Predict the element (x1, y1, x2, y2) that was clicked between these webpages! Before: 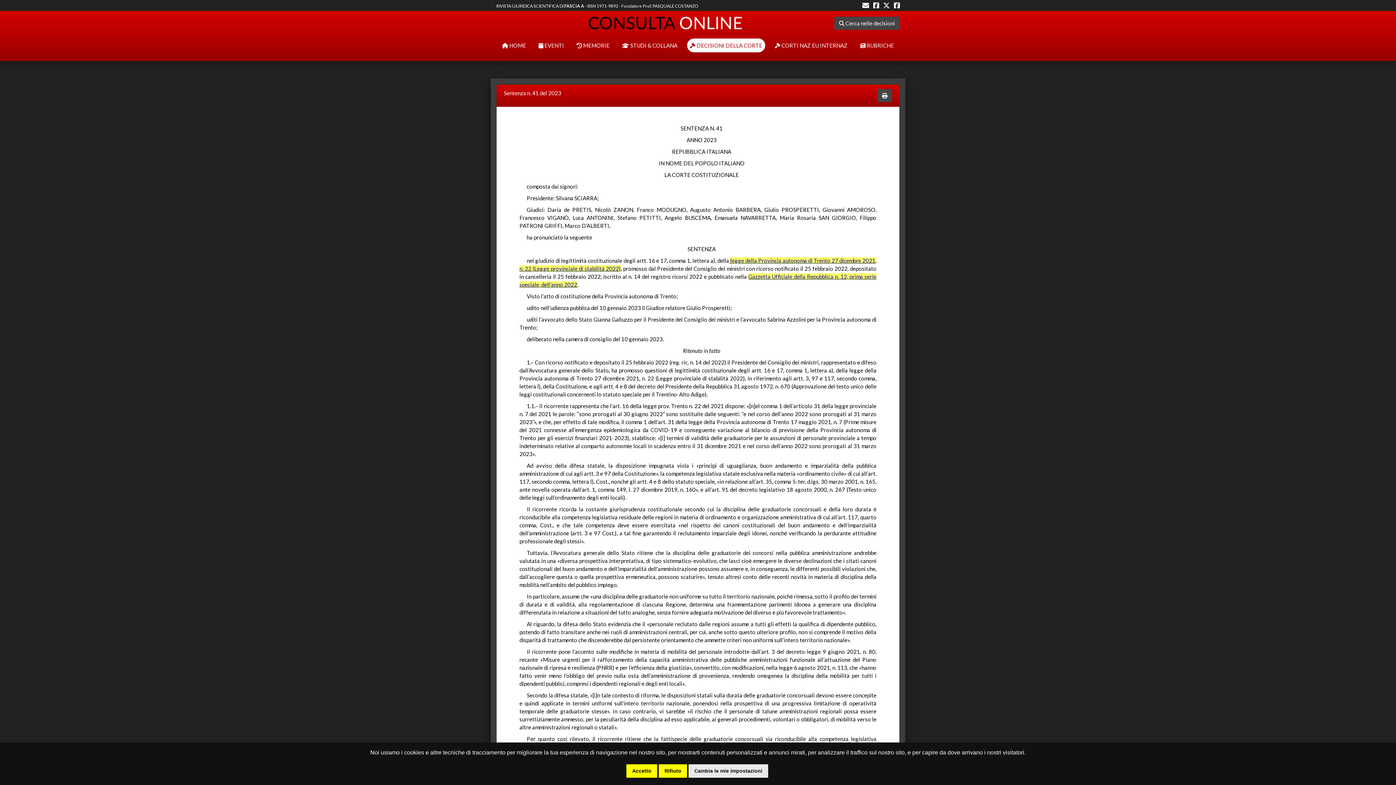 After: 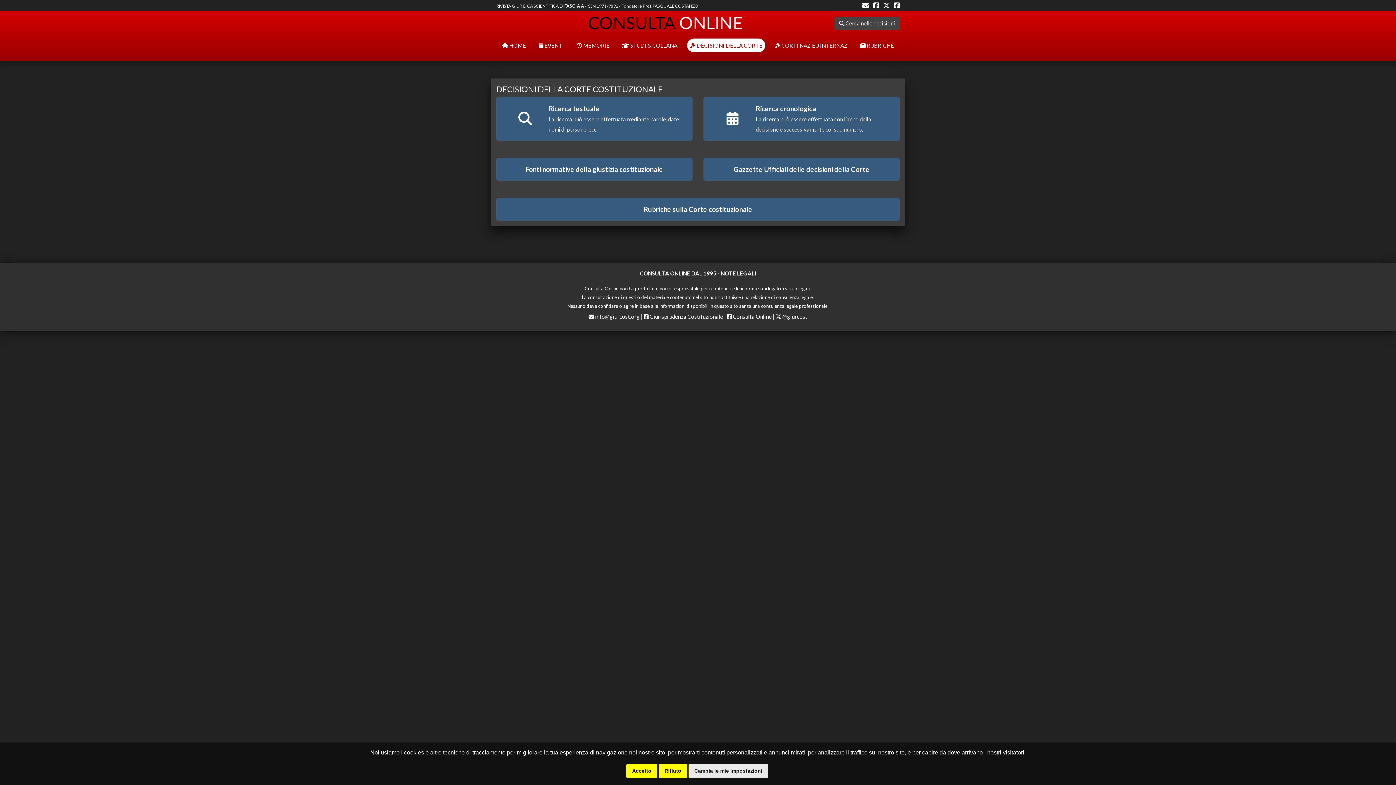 Action: bbox: (834, 16, 900, 29) label:  Cerca nelle decisioni